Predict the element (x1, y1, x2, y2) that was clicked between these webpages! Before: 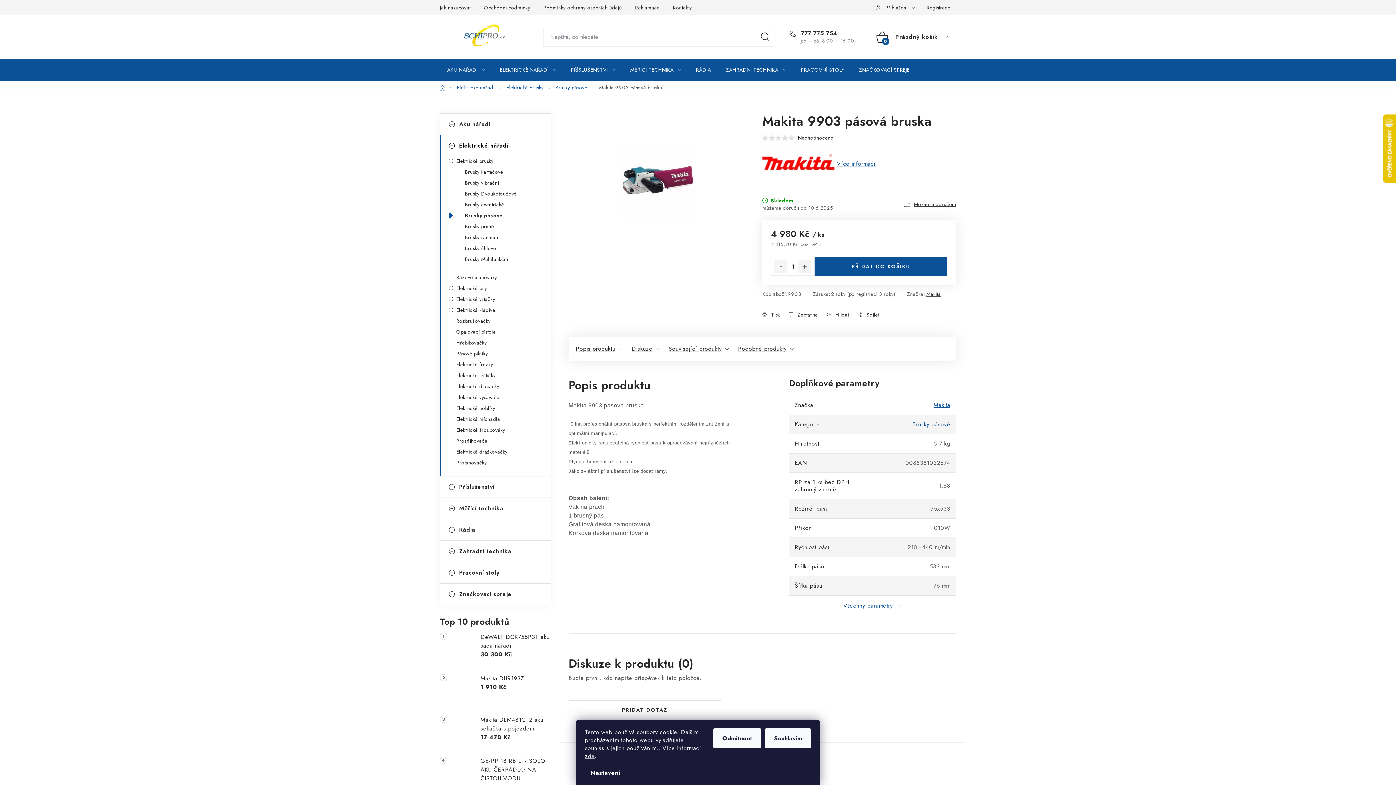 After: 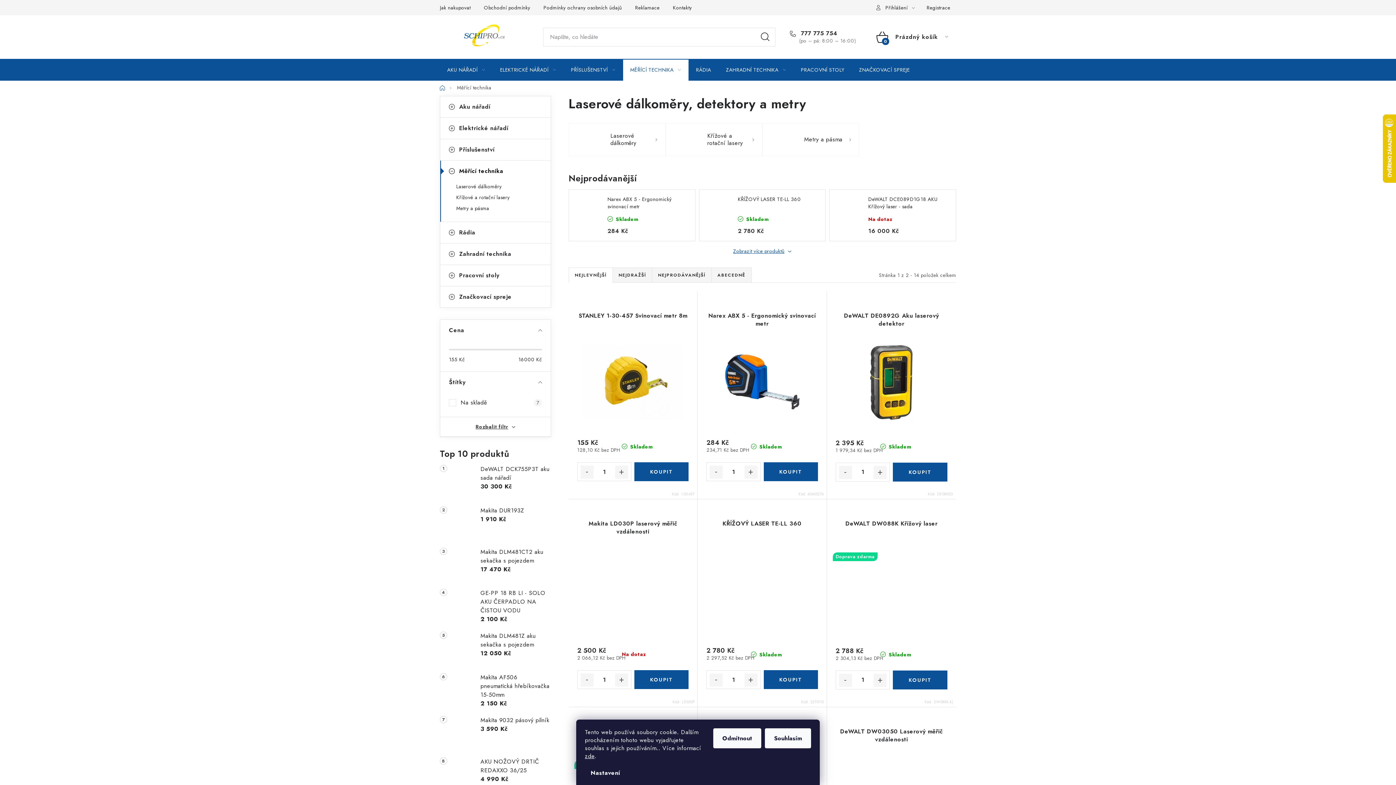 Action: label: Měřící technika bbox: (440, 498, 550, 519)